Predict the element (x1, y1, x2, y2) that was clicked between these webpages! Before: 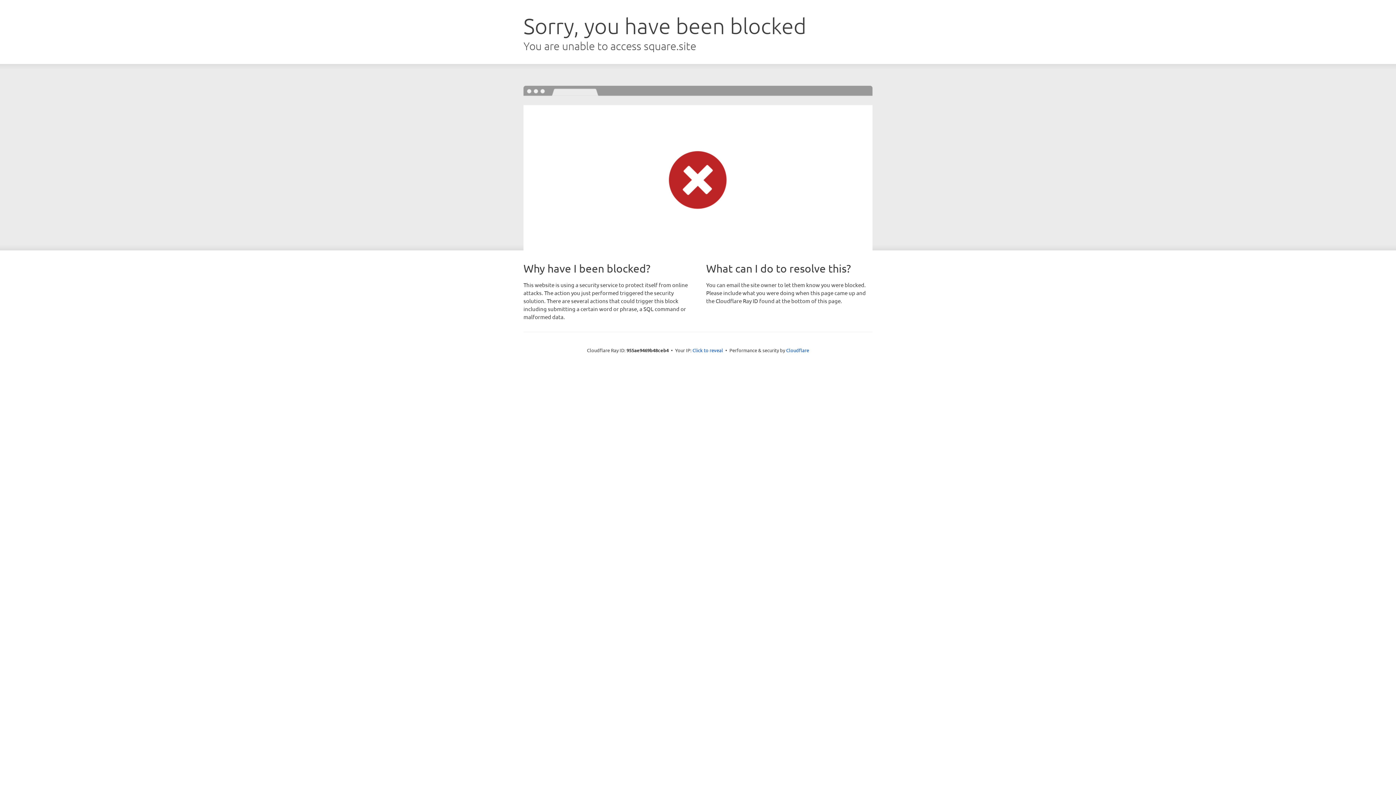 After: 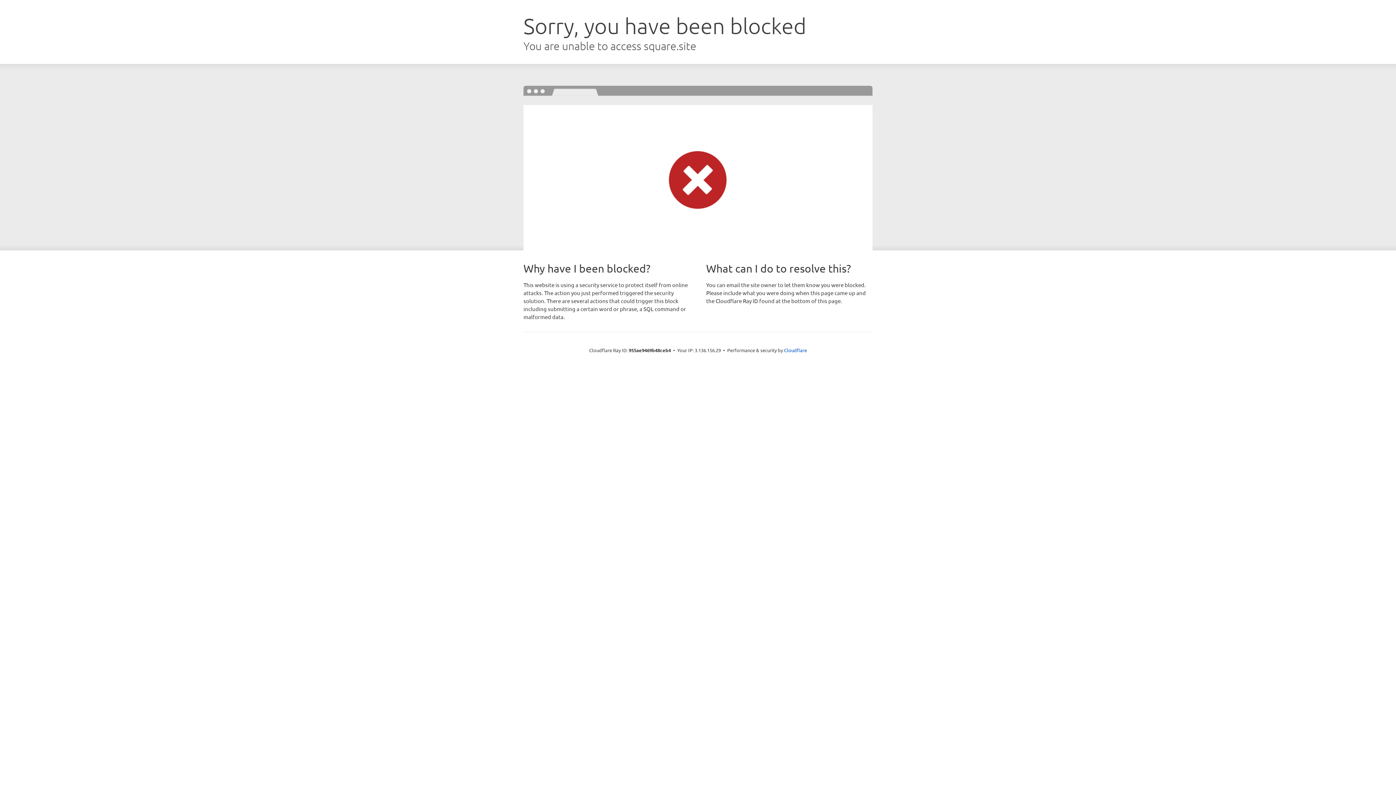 Action: label: Click to reveal bbox: (692, 346, 723, 353)